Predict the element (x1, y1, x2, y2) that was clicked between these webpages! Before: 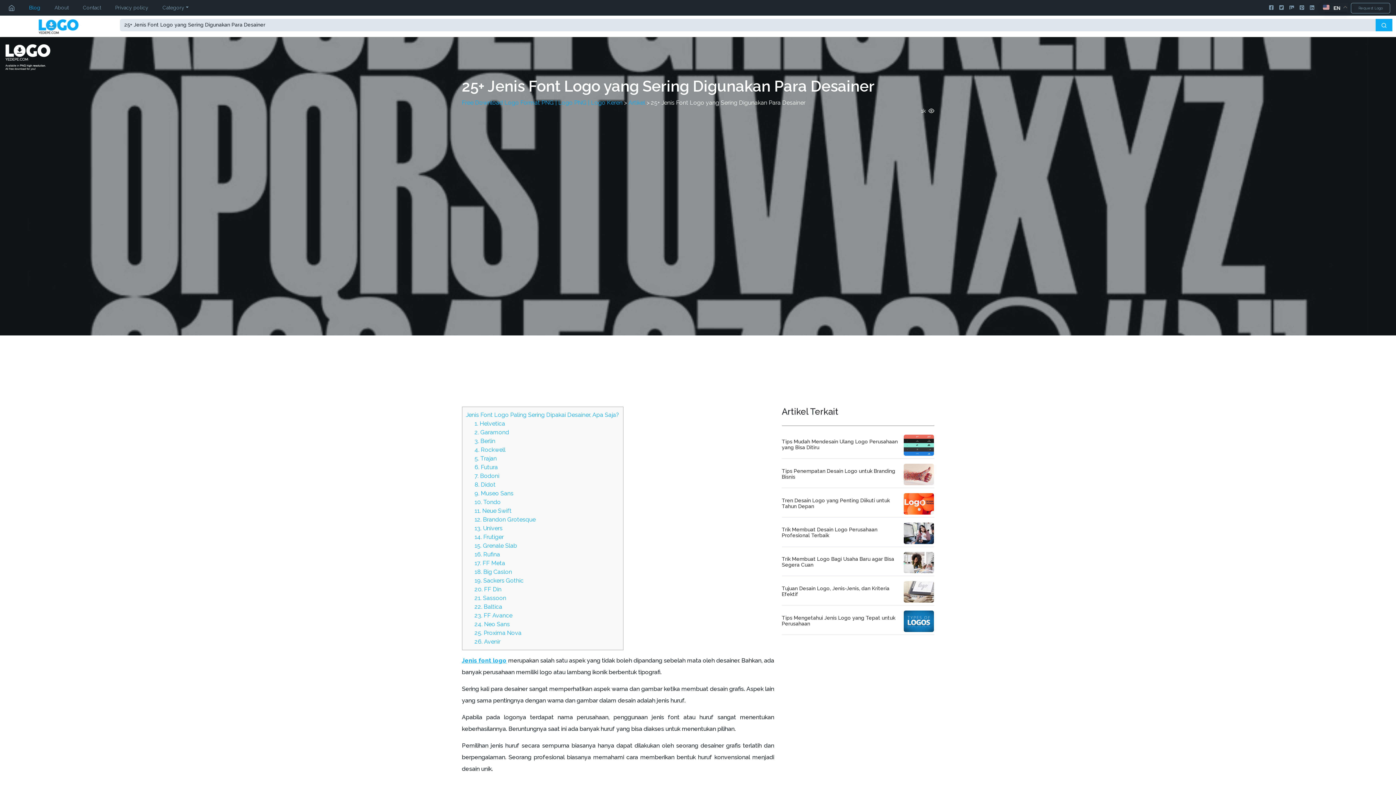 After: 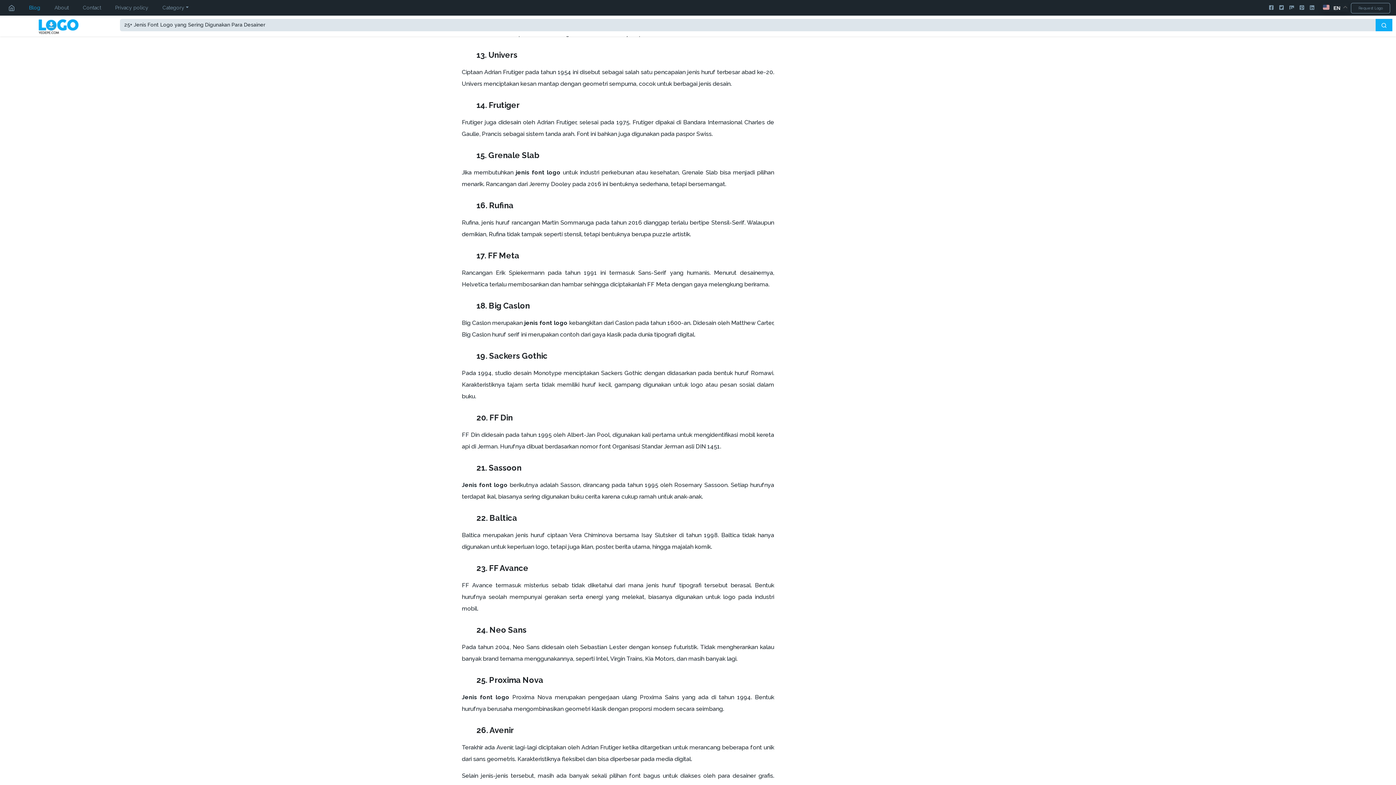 Action: label: 12. Brandon Grotesque bbox: (474, 516, 535, 523)